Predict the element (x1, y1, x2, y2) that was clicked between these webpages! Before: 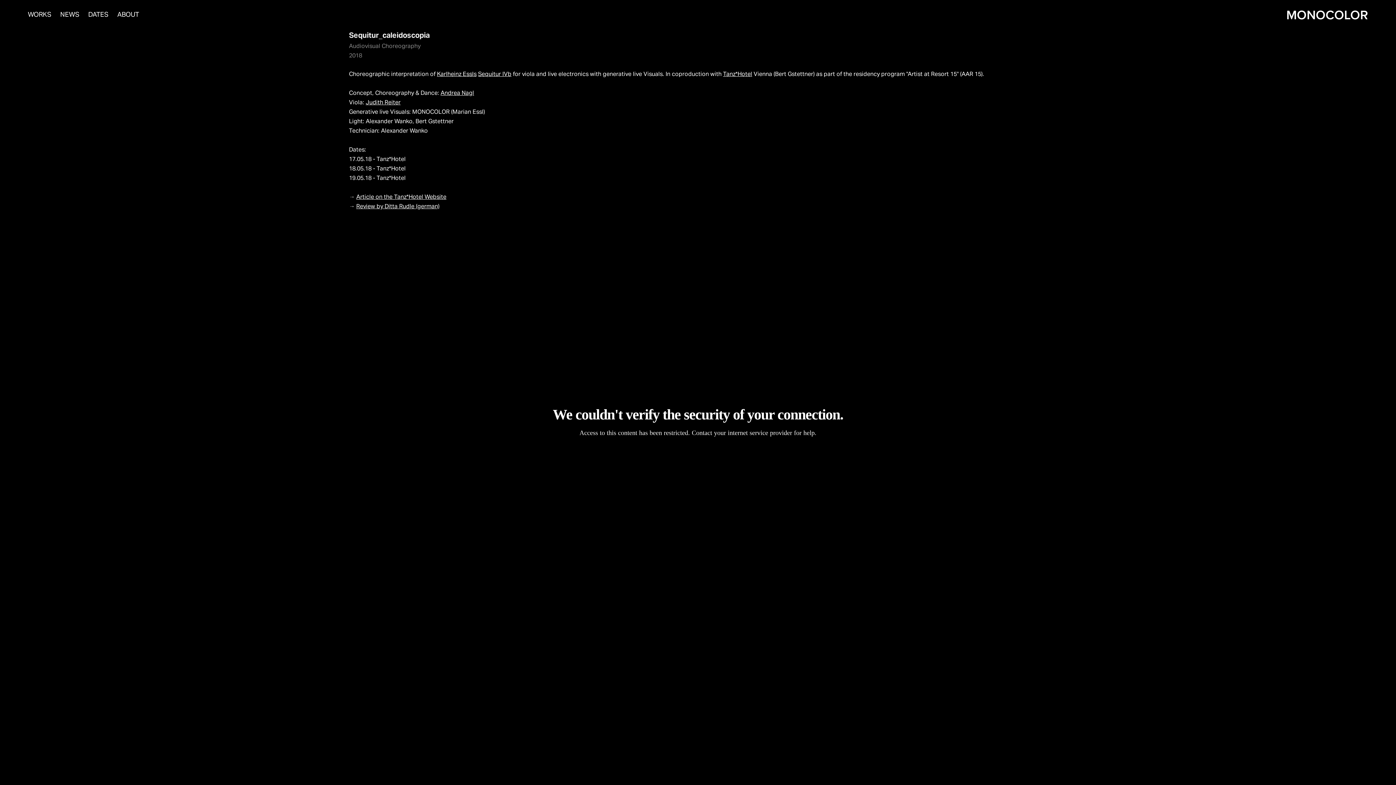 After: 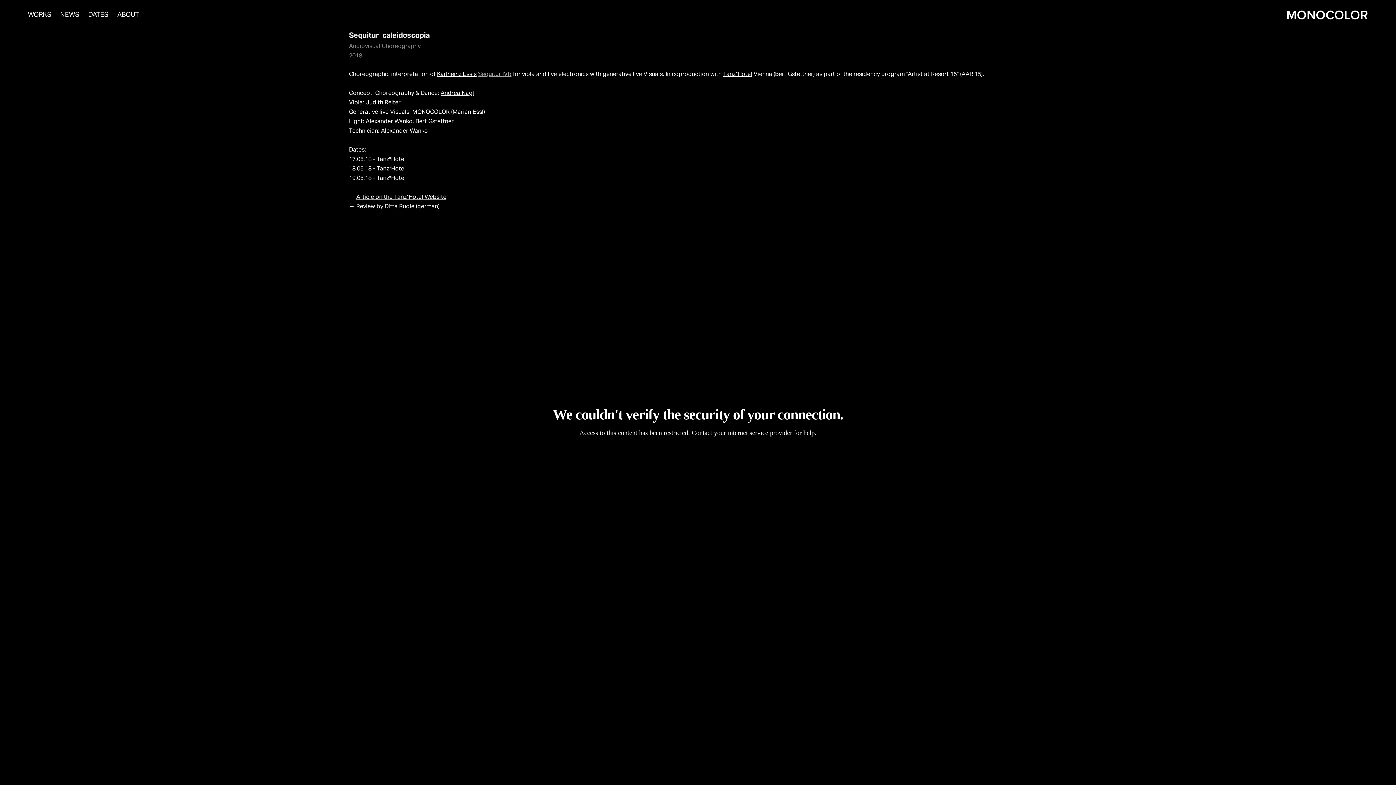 Action: label: Sequitur IVb bbox: (478, 70, 511, 77)